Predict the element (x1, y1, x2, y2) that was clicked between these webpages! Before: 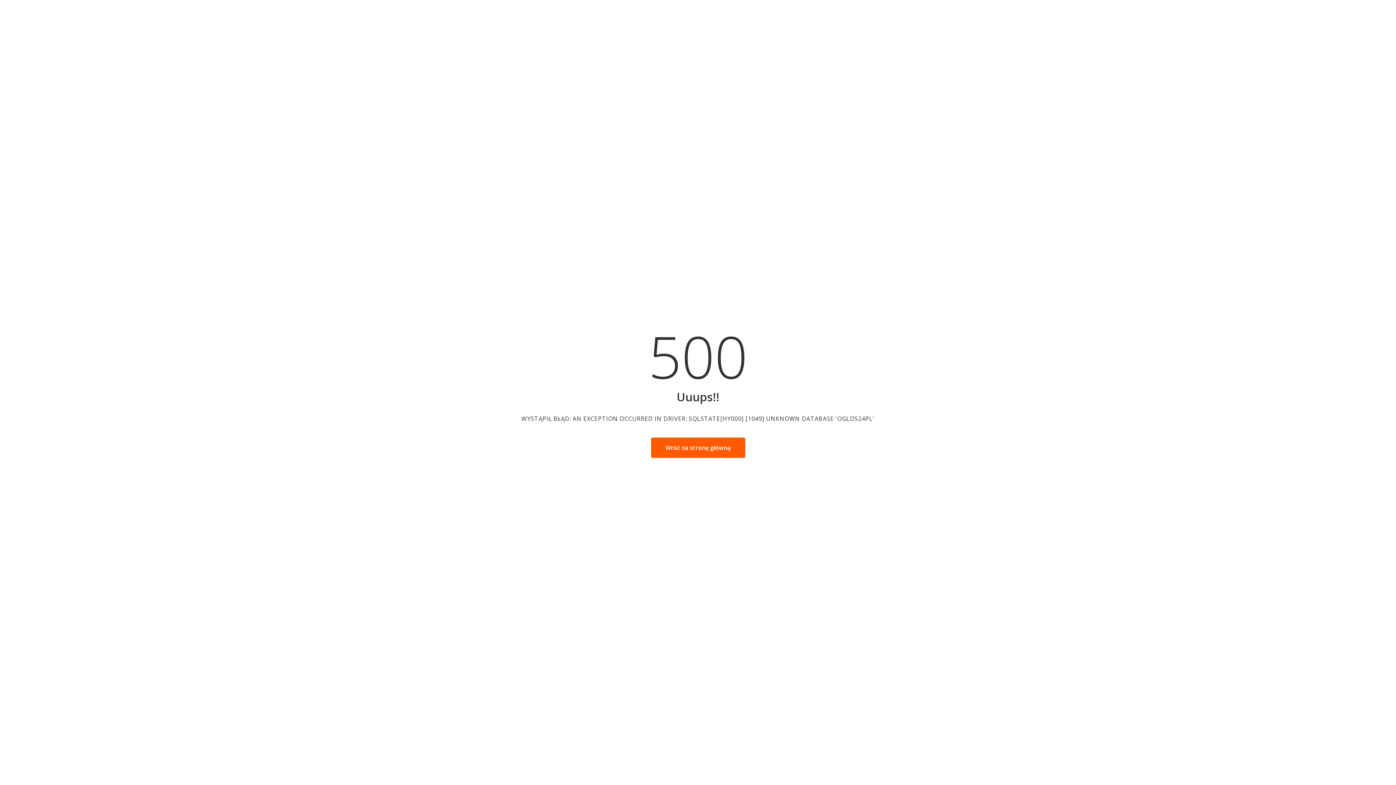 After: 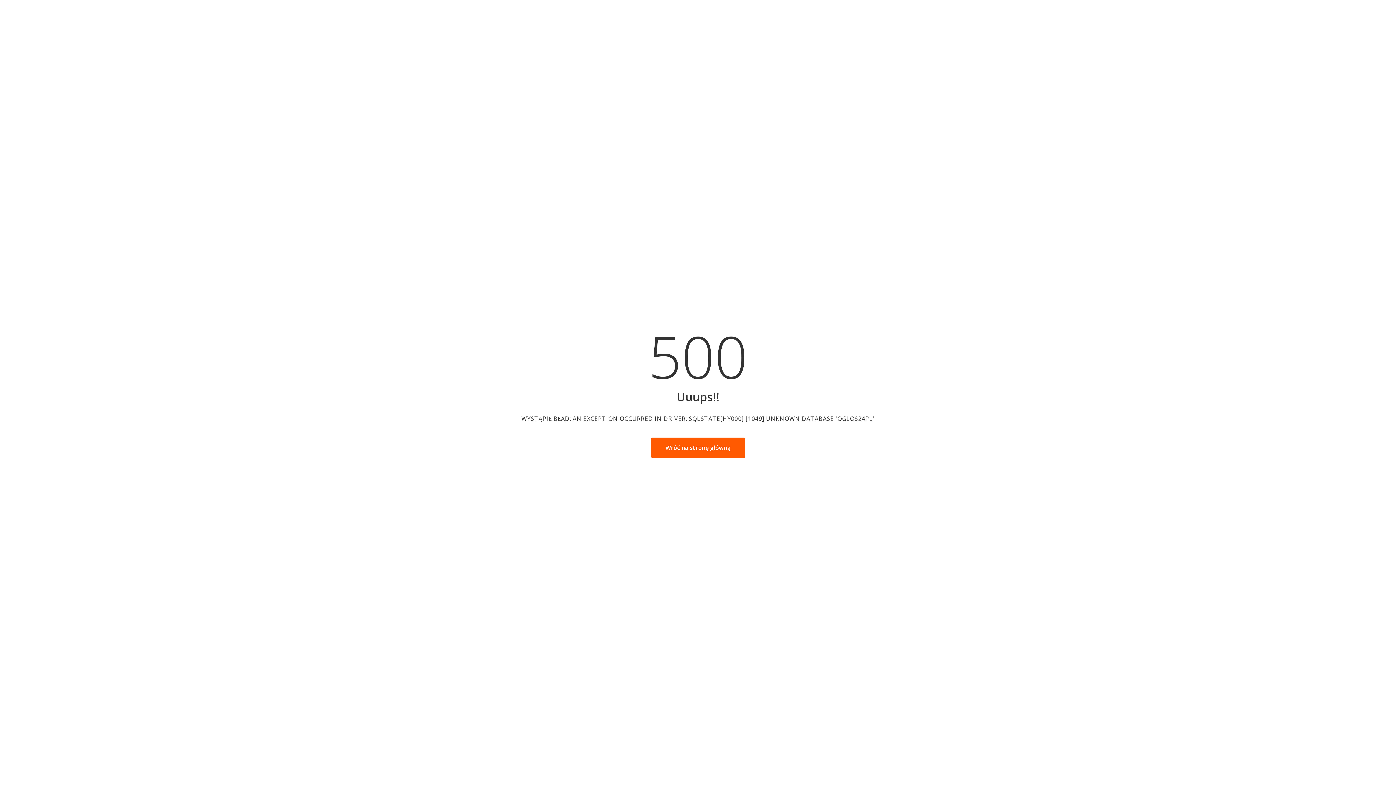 Action: bbox: (651, 437, 745, 458) label: Wróć na stronę główną